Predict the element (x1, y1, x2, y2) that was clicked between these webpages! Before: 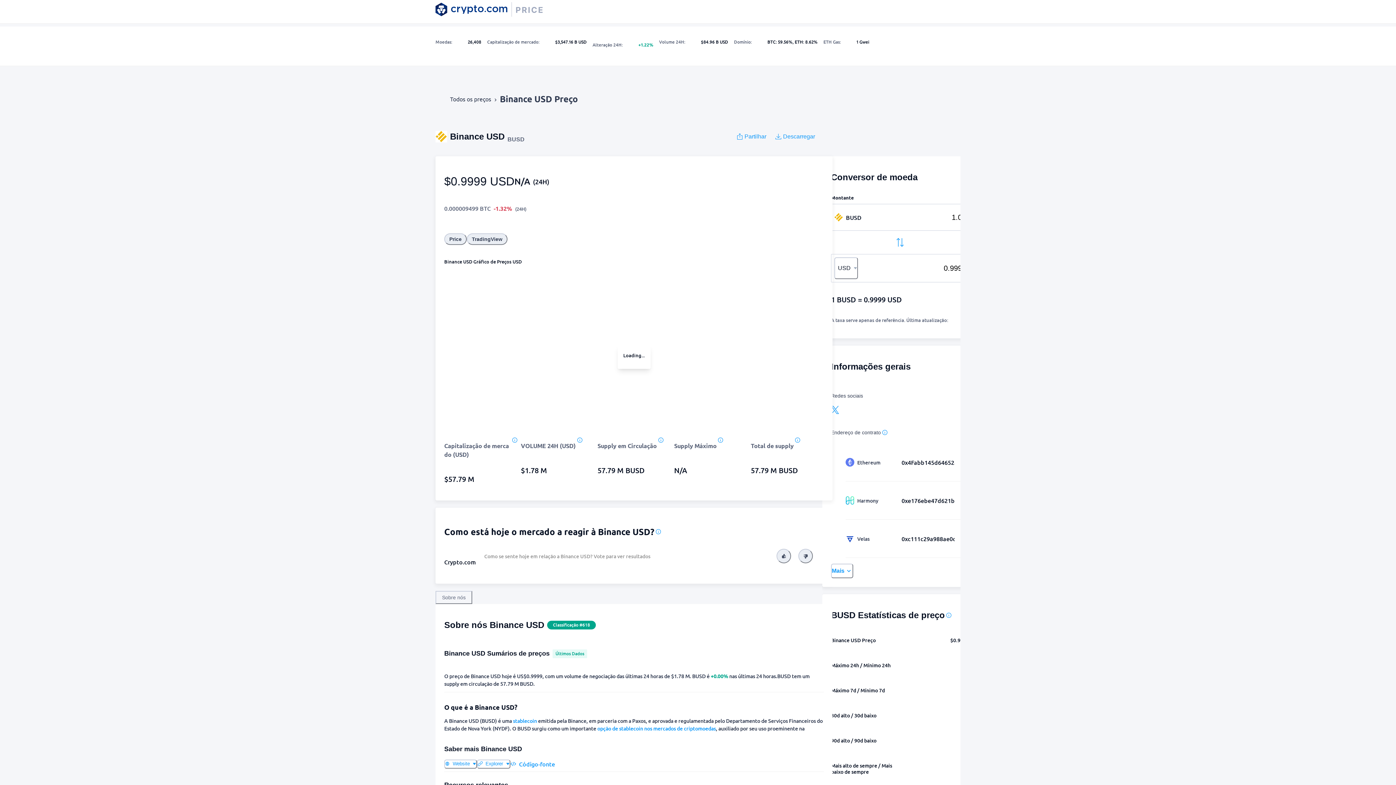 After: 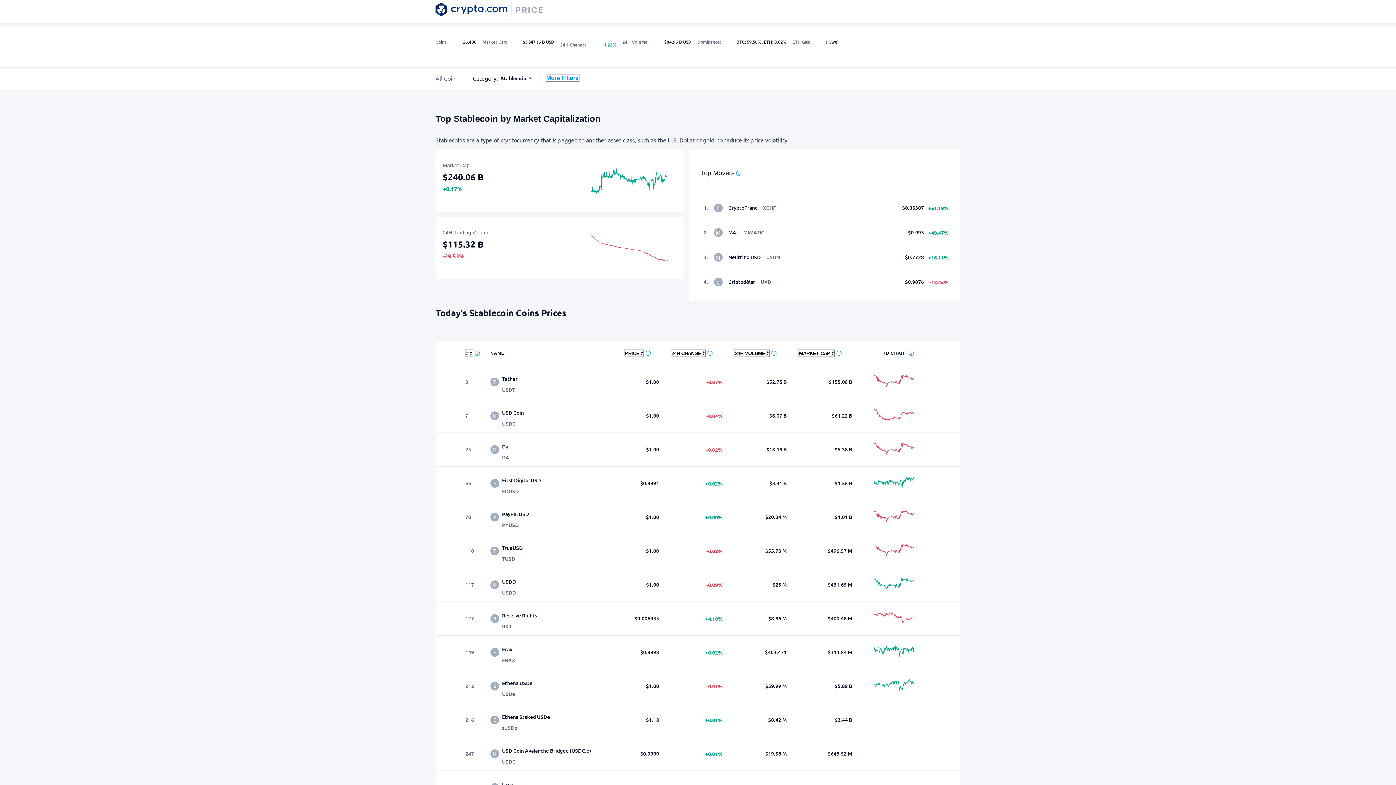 Action: bbox: (597, 725, 716, 732) label: opção de stablecoin nos mercados de criptomoedas